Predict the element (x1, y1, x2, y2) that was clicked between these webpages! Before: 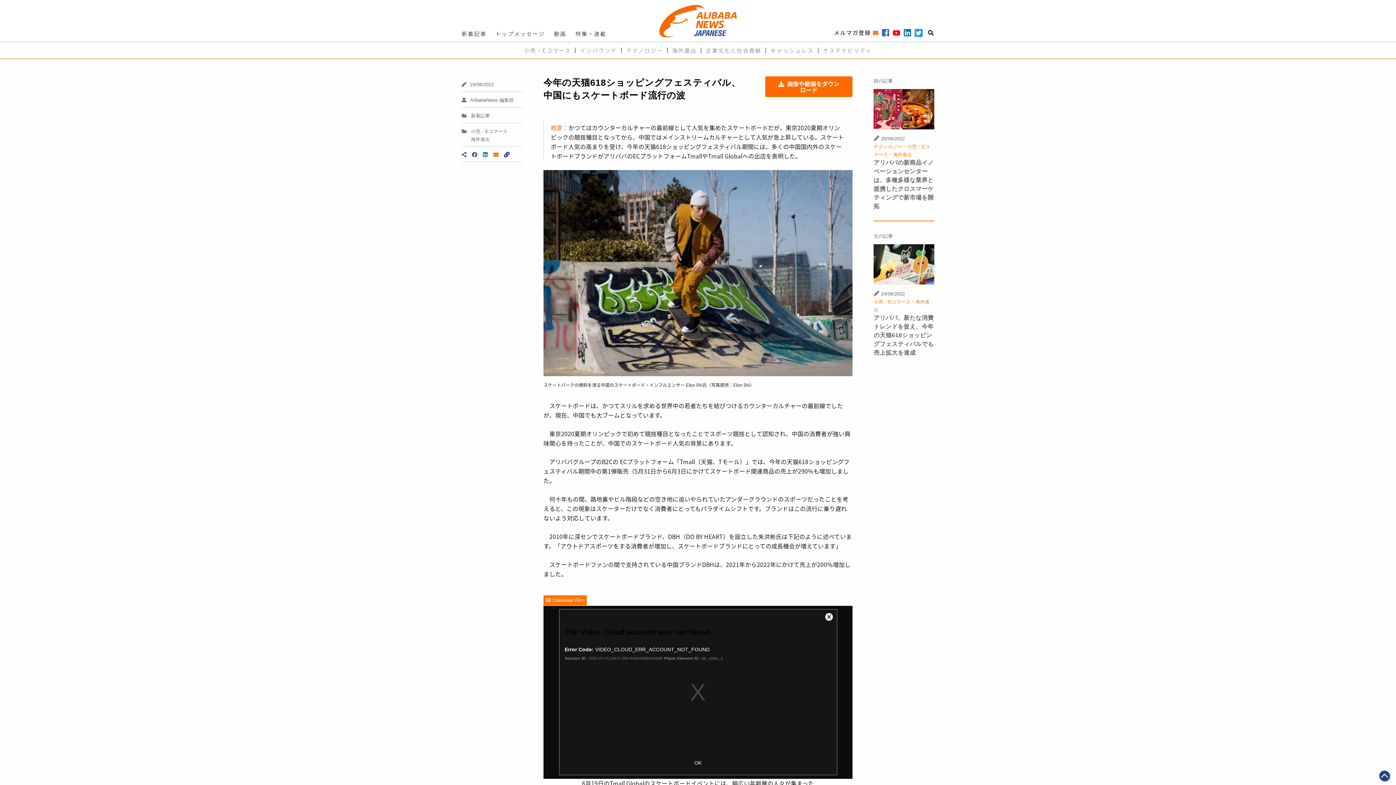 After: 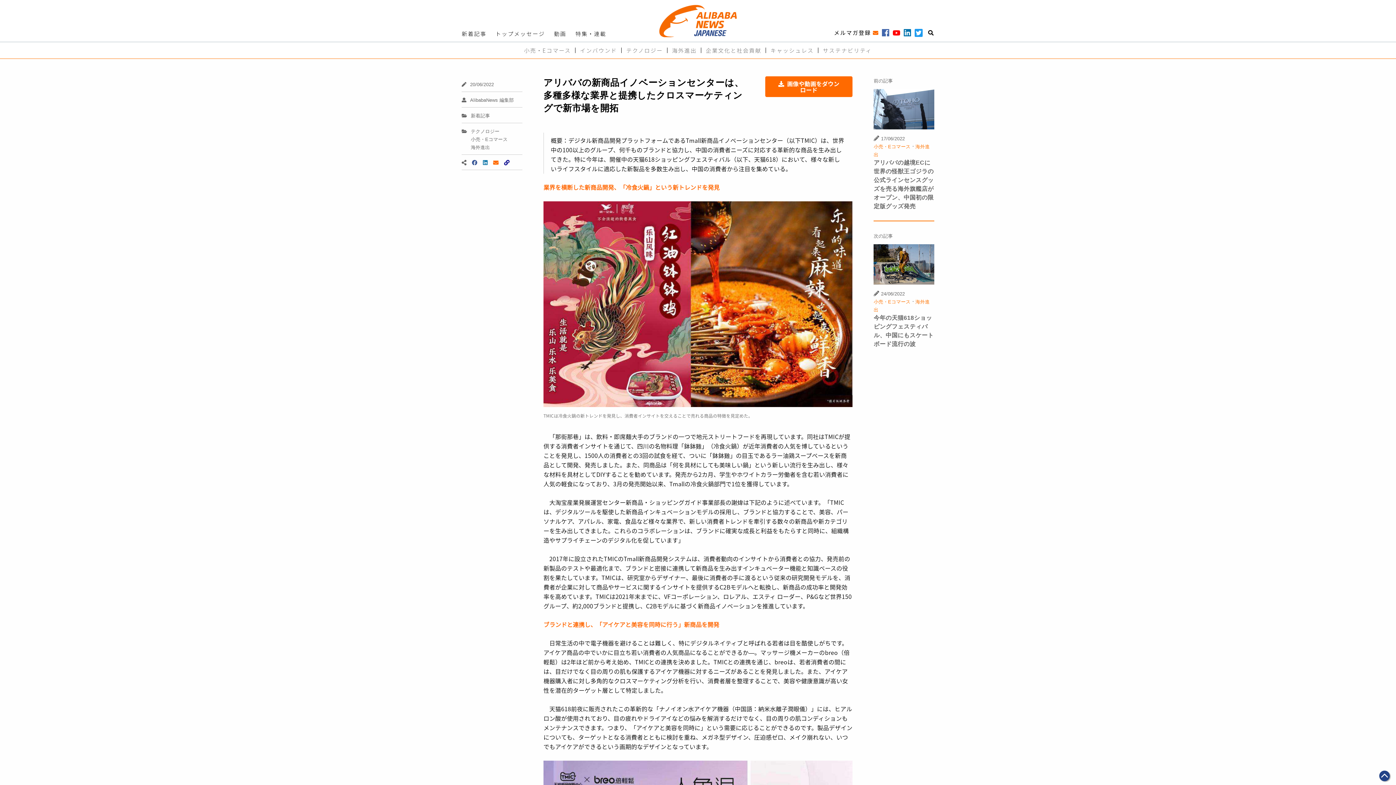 Action: label: 前の記事 bbox: (873, 78, 893, 83)